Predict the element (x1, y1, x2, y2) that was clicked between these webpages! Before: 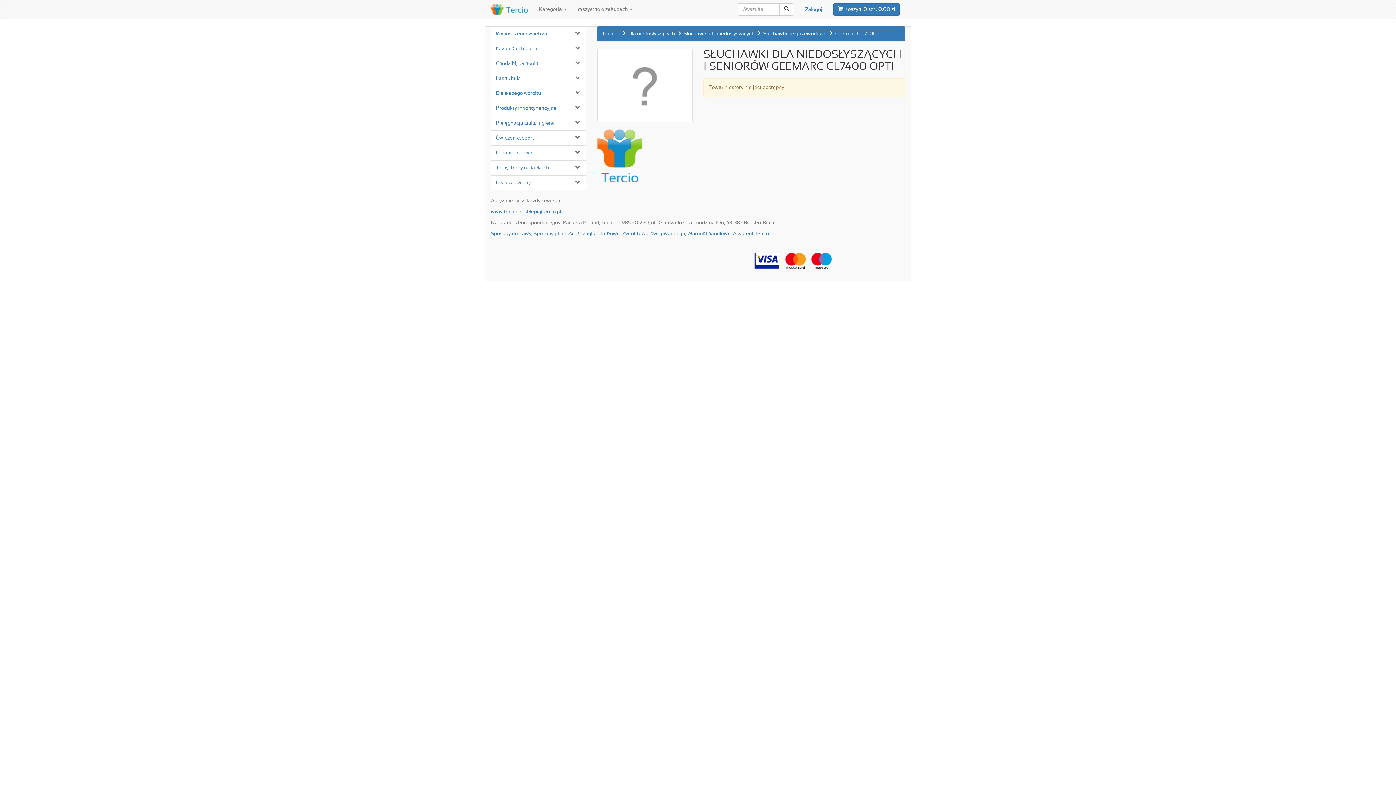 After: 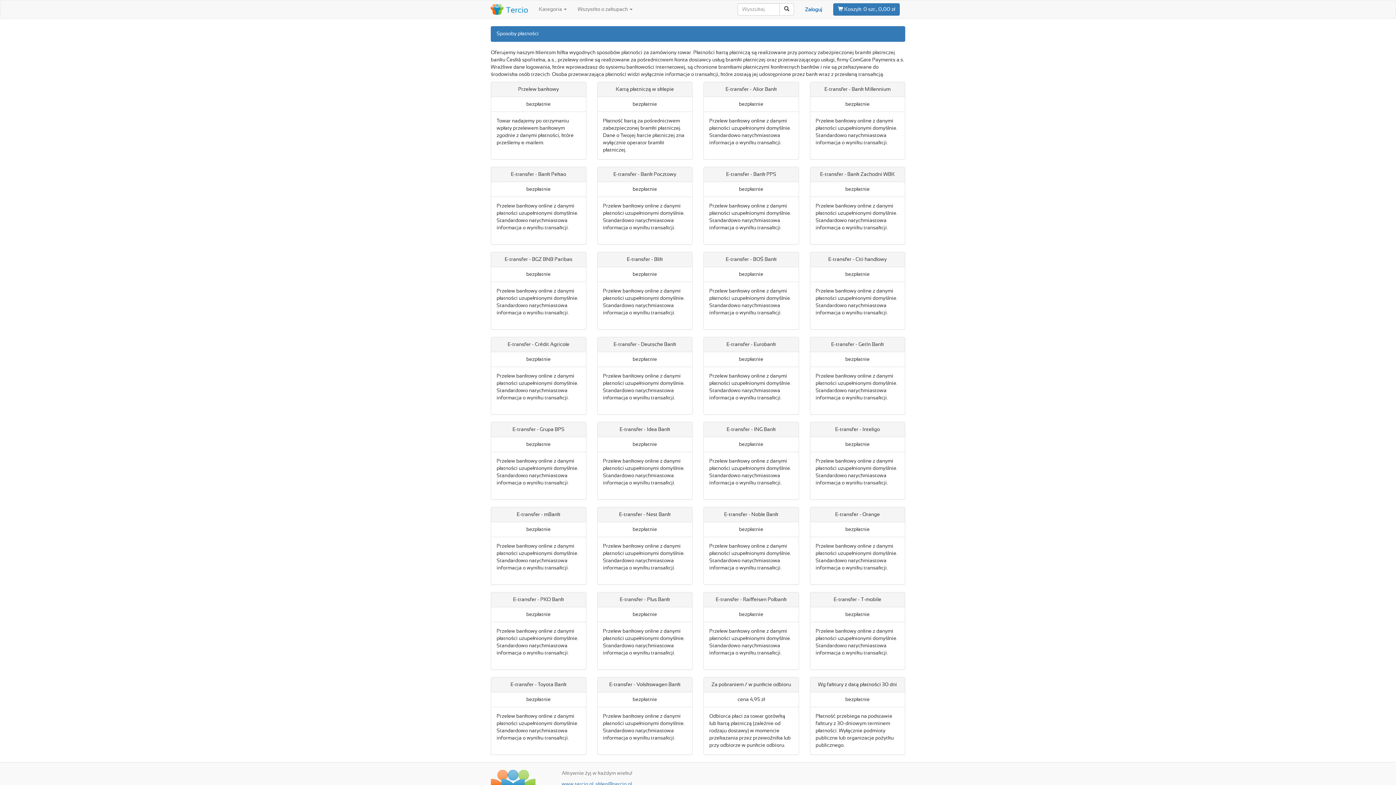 Action: label: Sposoby płatności bbox: (533, 231, 576, 236)